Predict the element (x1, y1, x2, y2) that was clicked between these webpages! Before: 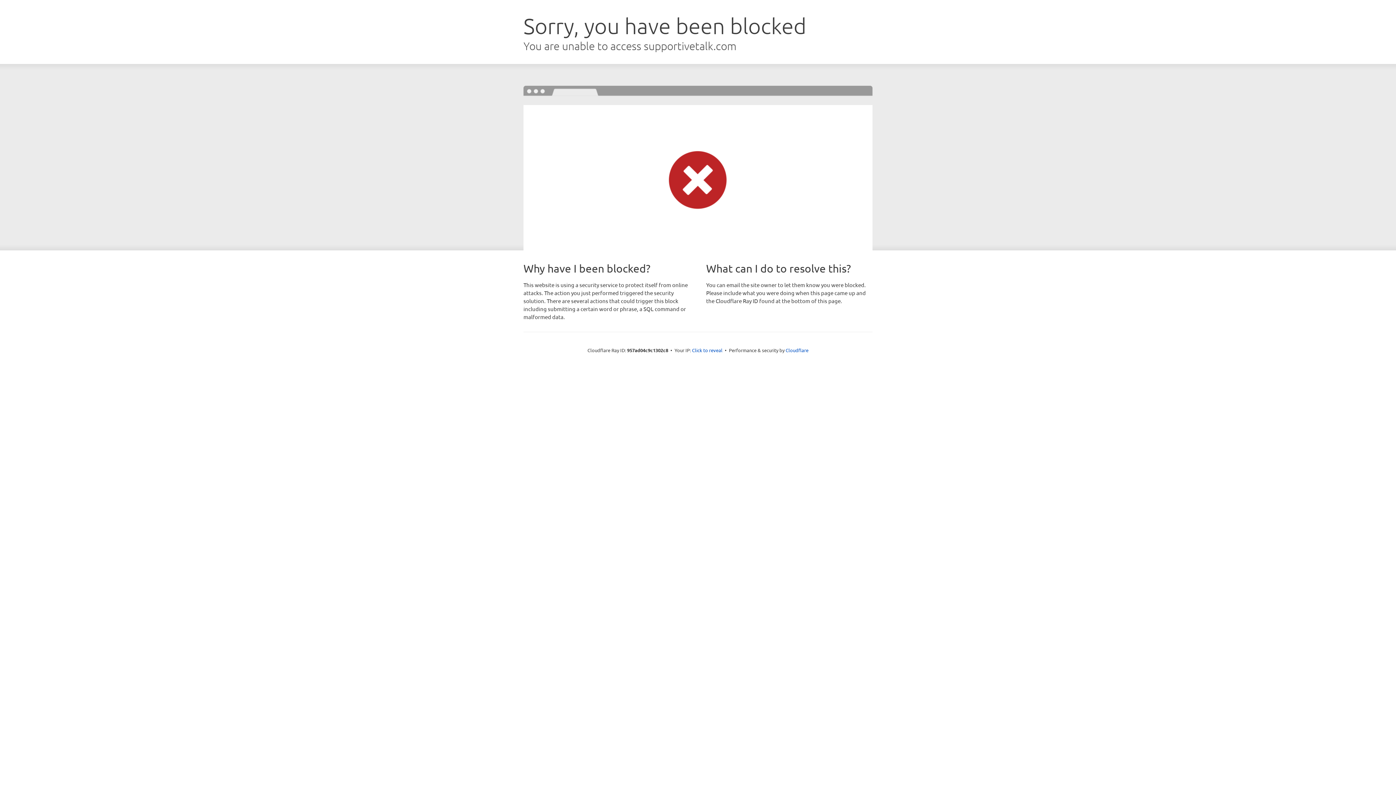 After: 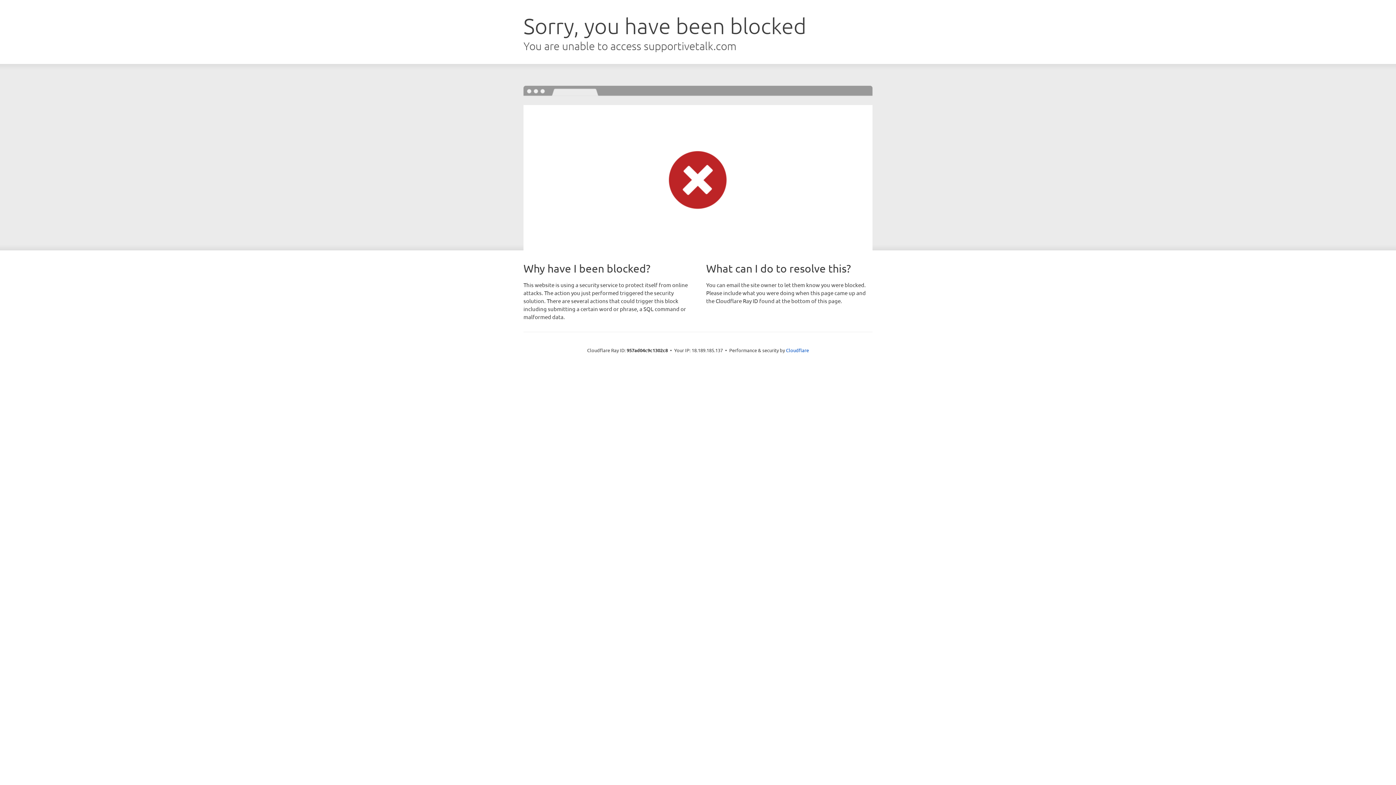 Action: bbox: (692, 346, 722, 353) label: Click to reveal